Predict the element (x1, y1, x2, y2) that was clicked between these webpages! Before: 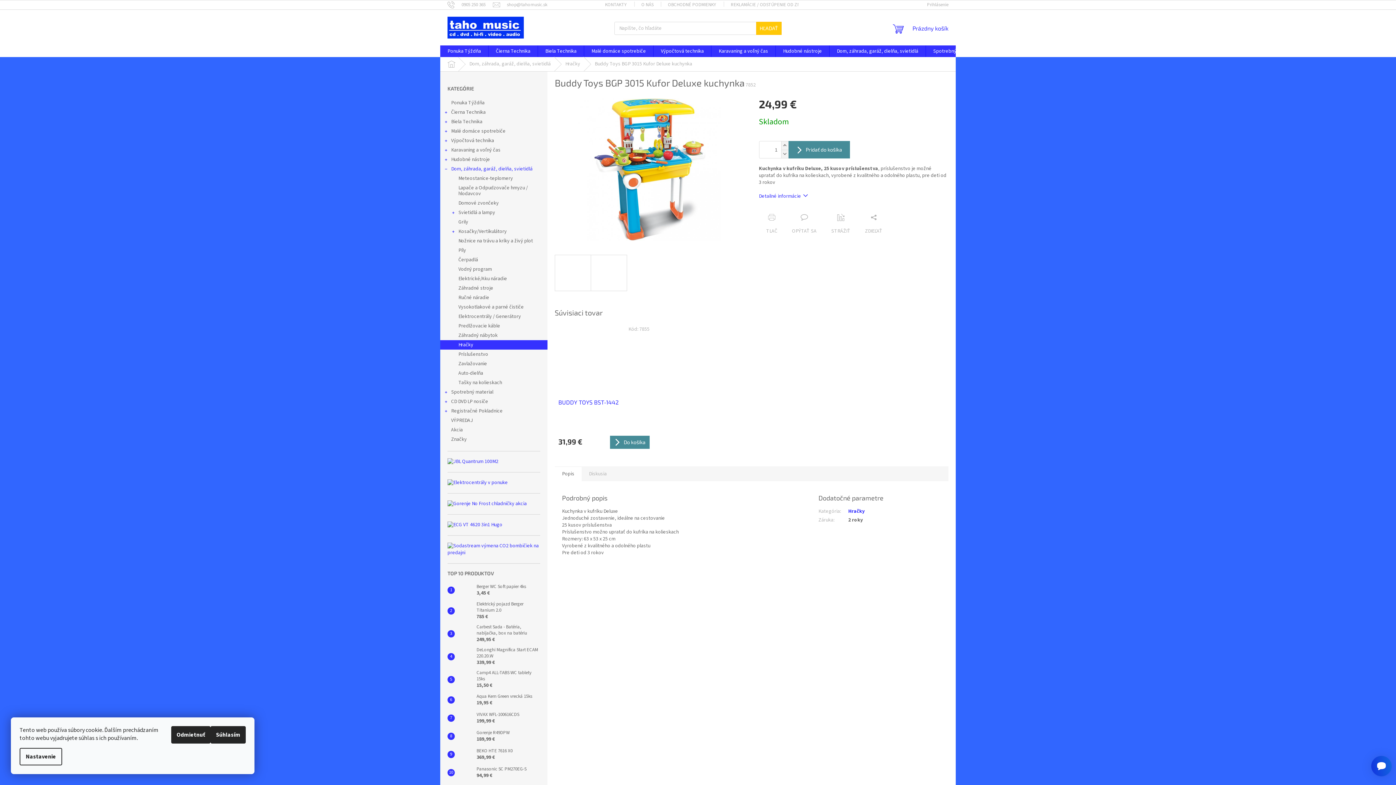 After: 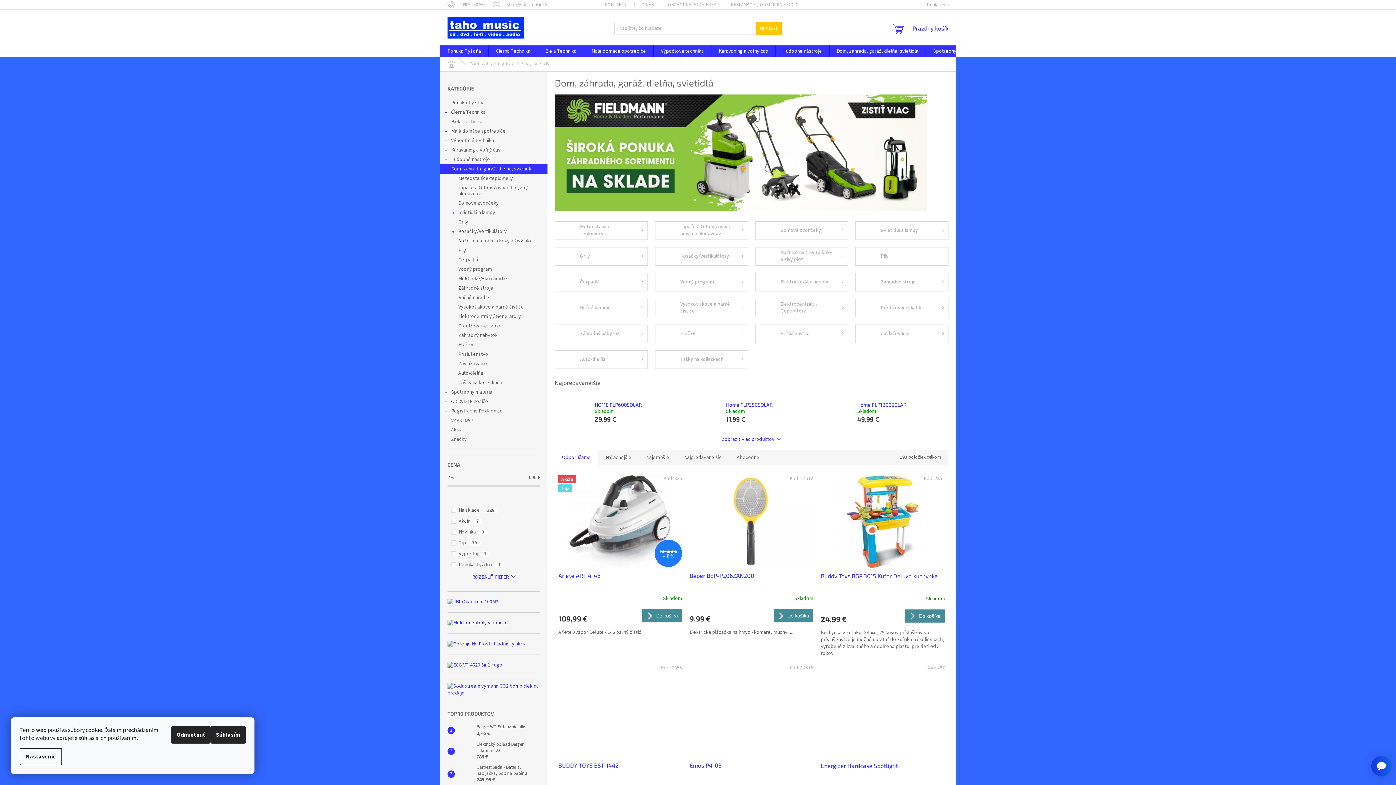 Action: bbox: (440, 164, 547, 173) label: Dom, záhrada, garáž, dielňa, svietidlá
 